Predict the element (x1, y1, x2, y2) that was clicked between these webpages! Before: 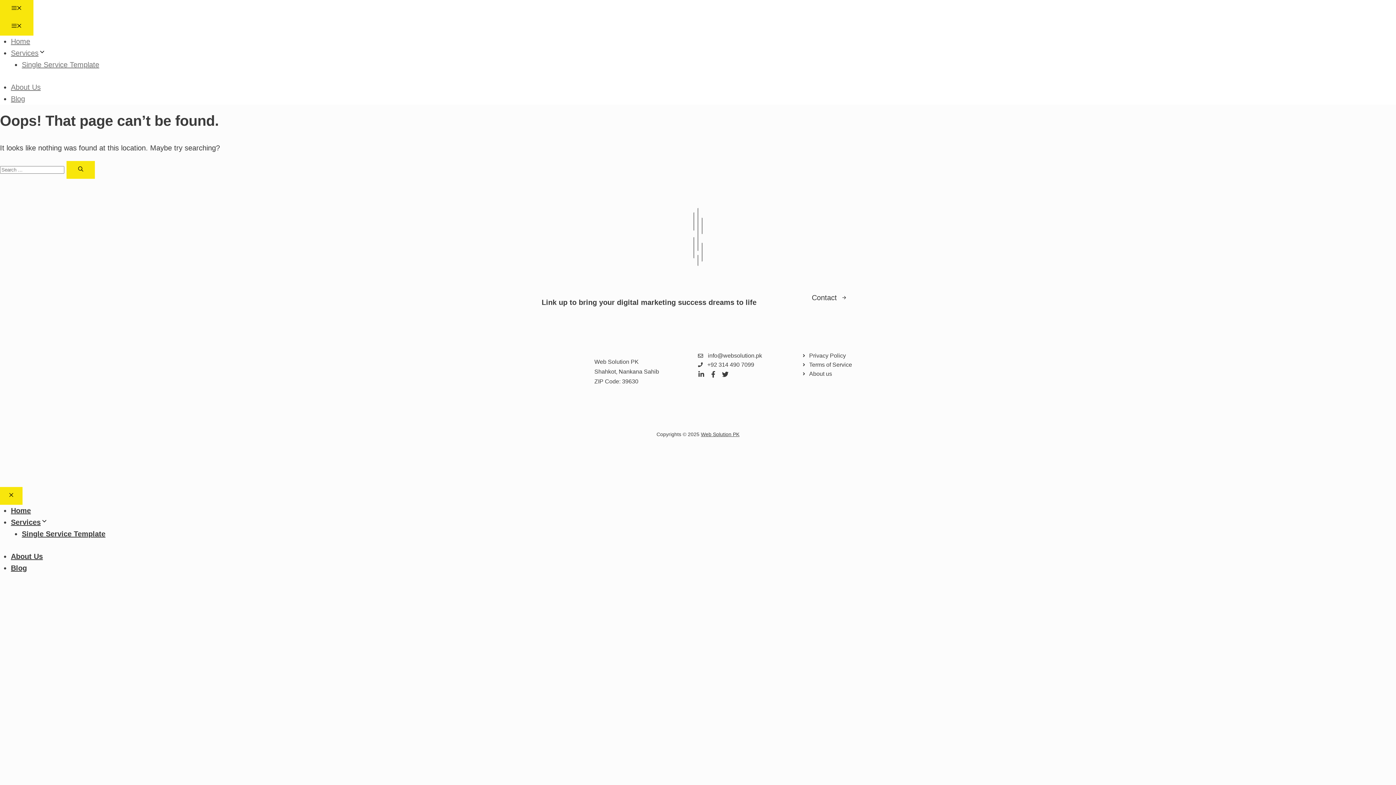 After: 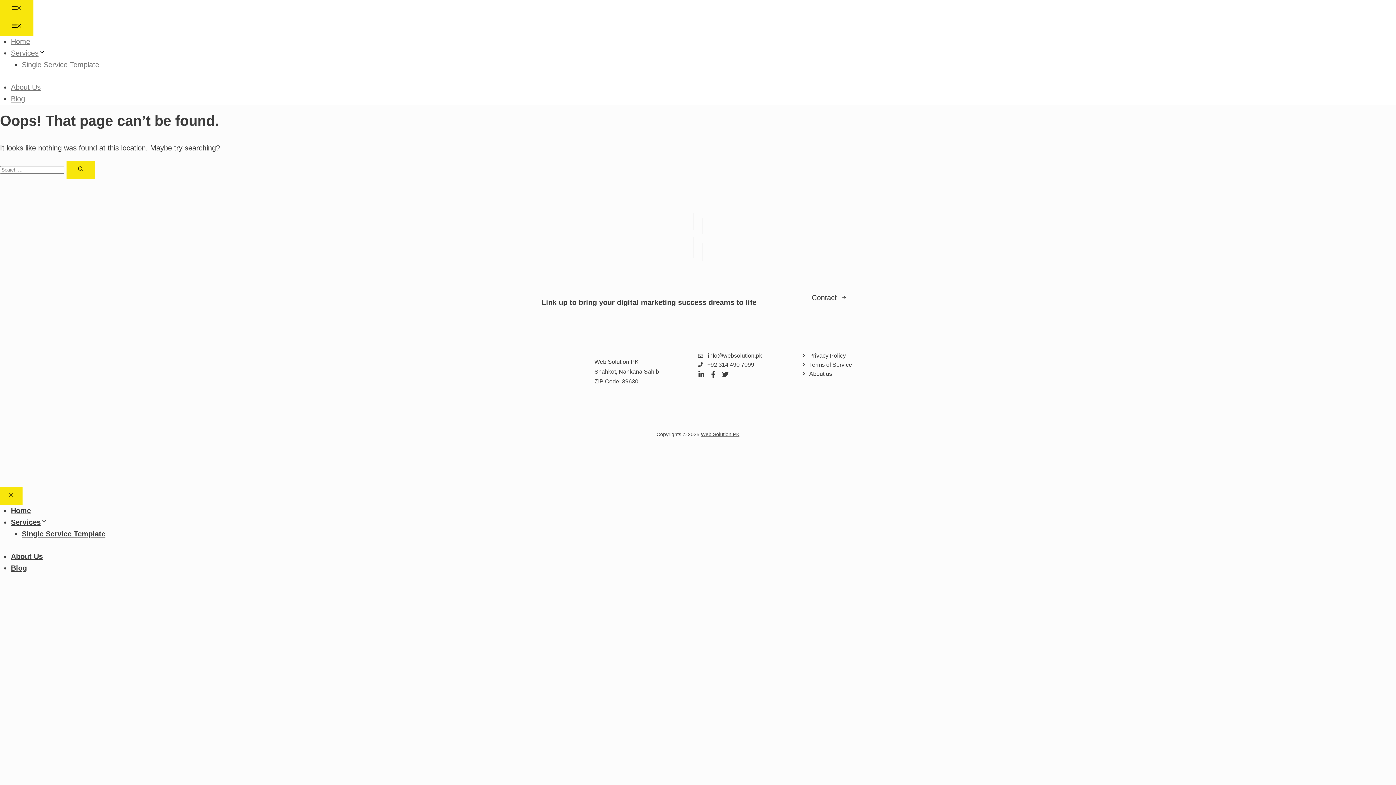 Action: bbox: (801, 360, 852, 369) label: Terms of Service